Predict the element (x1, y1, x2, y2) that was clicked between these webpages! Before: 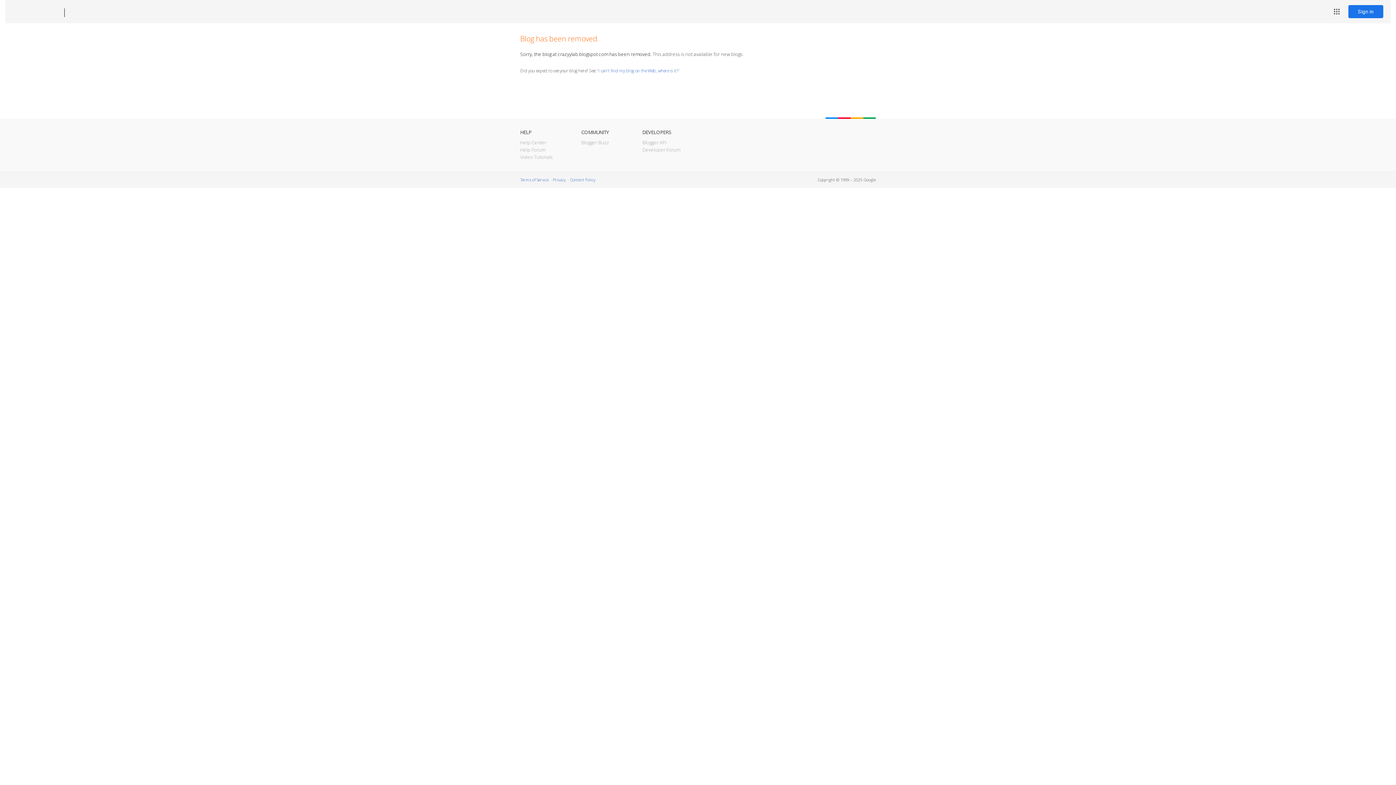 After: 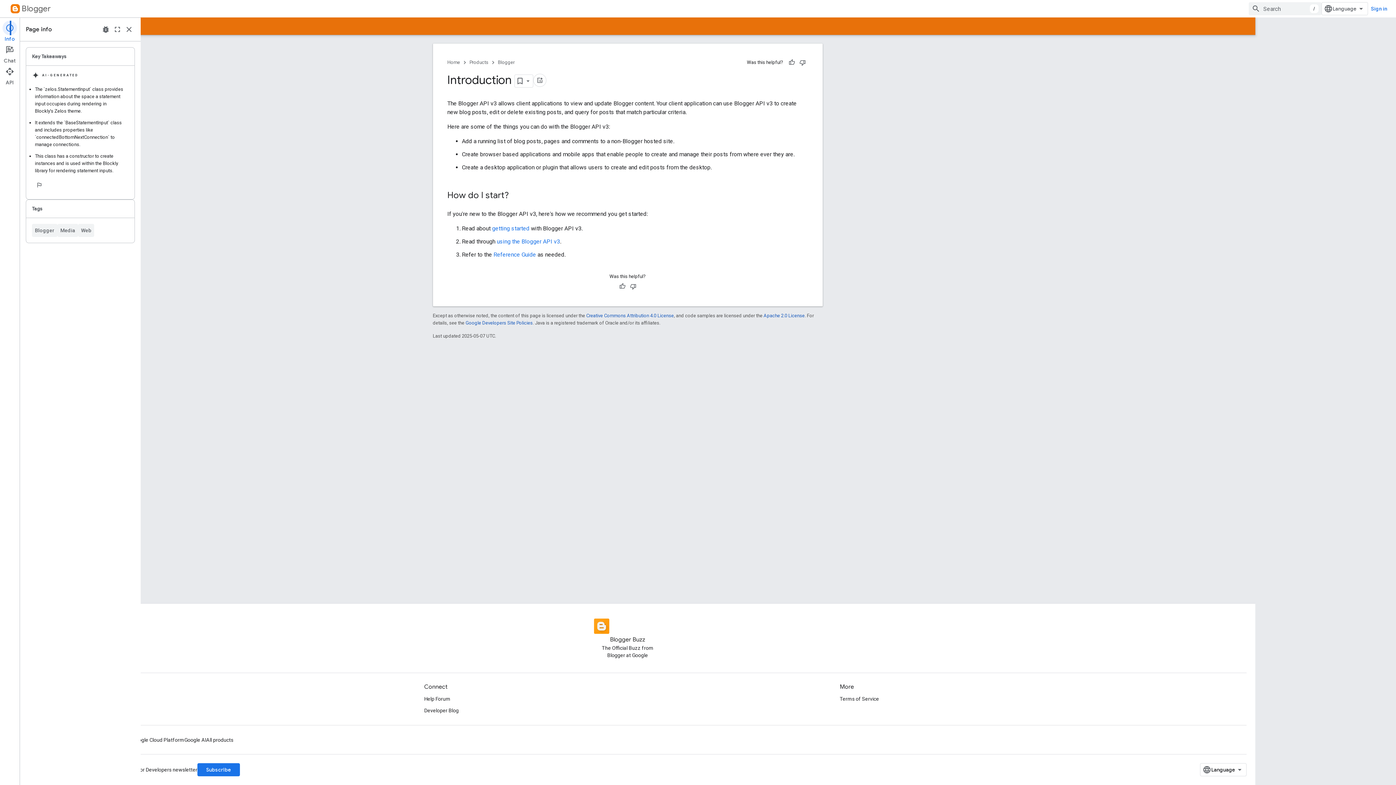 Action: bbox: (642, 139, 666, 145) label: Blogger API